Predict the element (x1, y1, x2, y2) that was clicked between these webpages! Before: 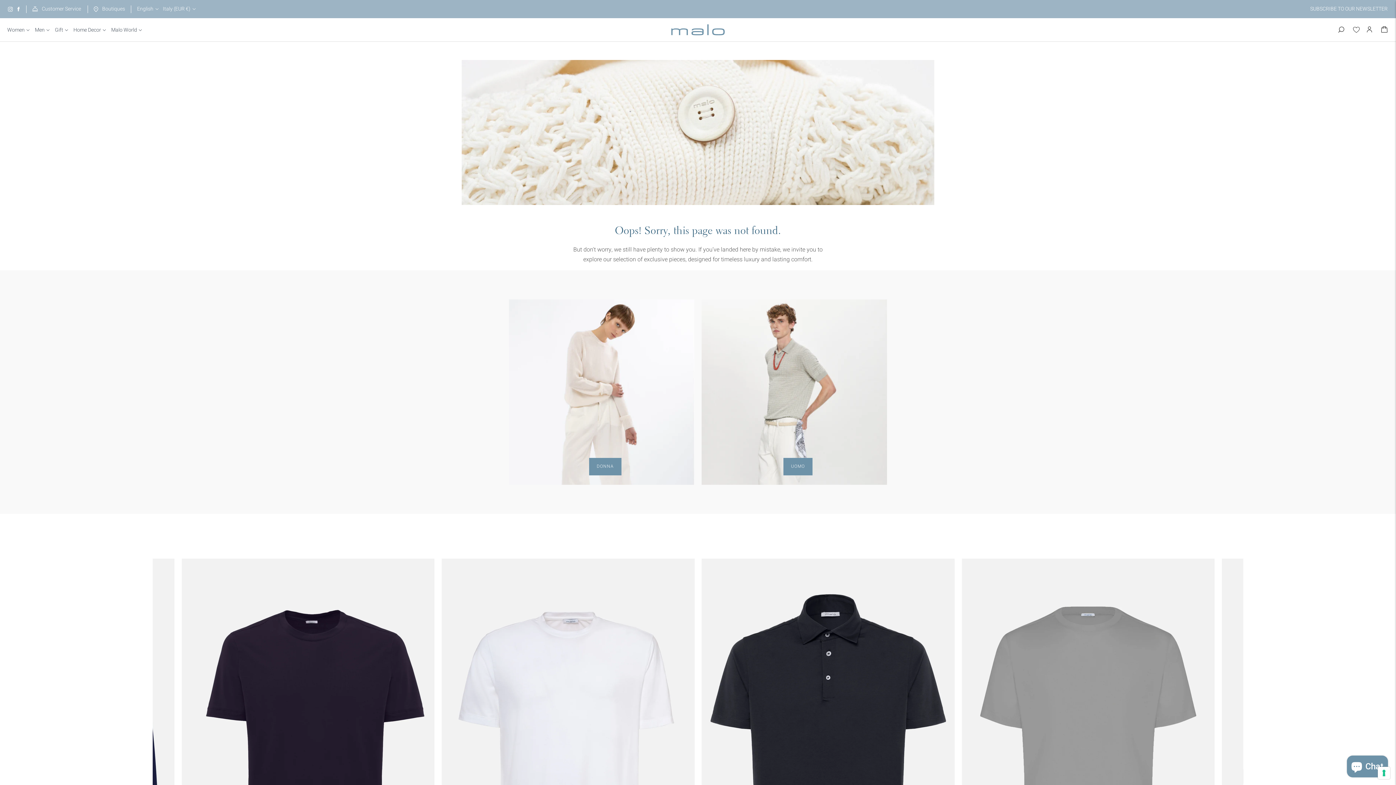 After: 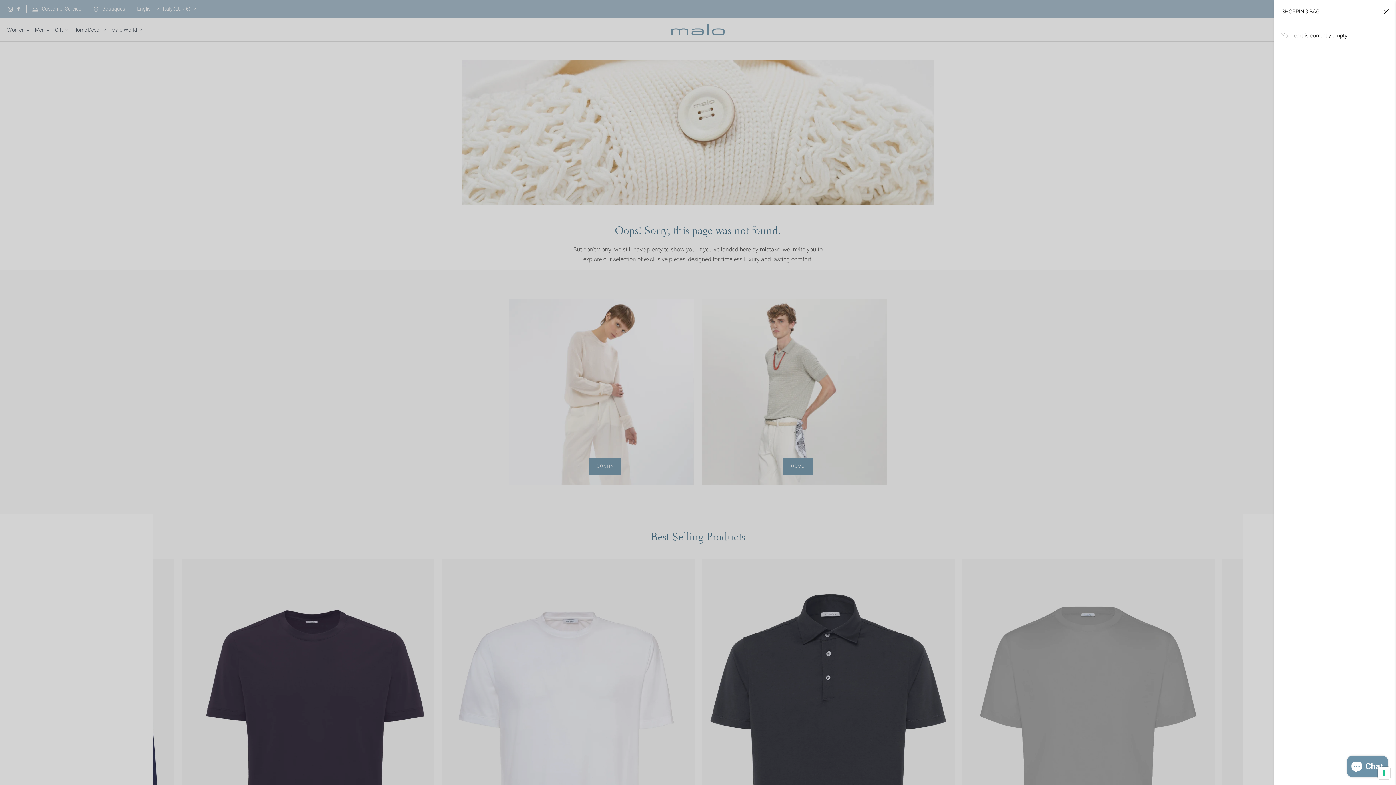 Action: bbox: (1381, 21, 1389, 37)